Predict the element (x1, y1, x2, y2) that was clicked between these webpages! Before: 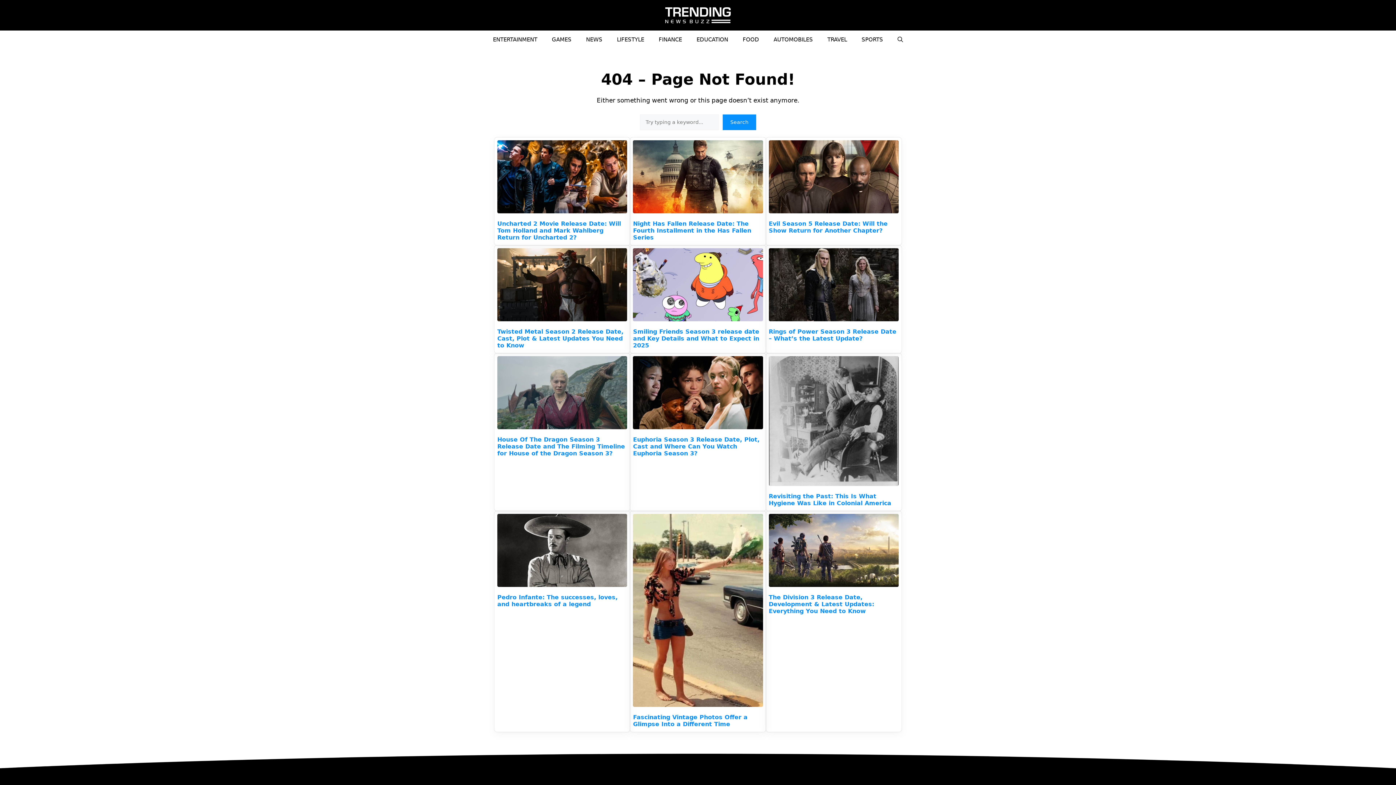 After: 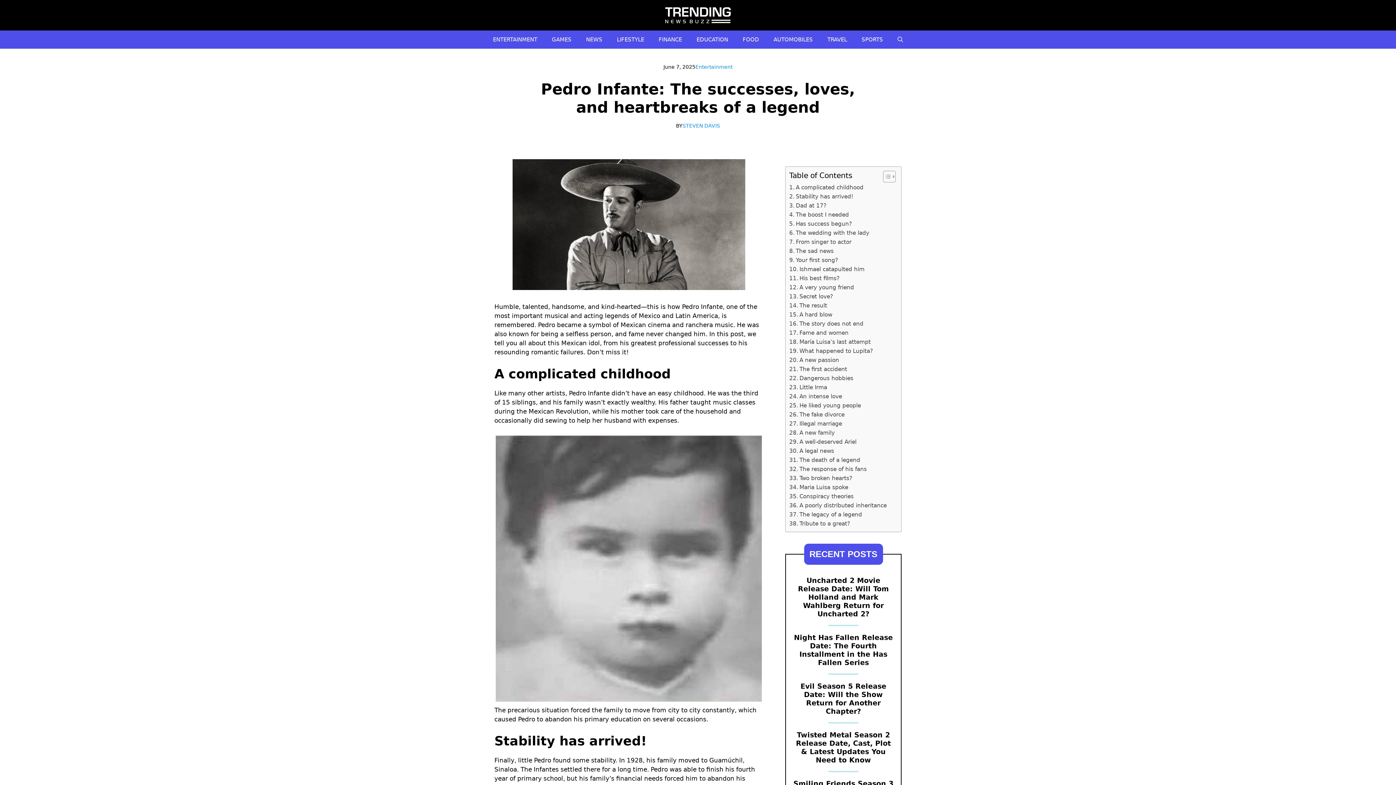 Action: bbox: (497, 514, 627, 589)